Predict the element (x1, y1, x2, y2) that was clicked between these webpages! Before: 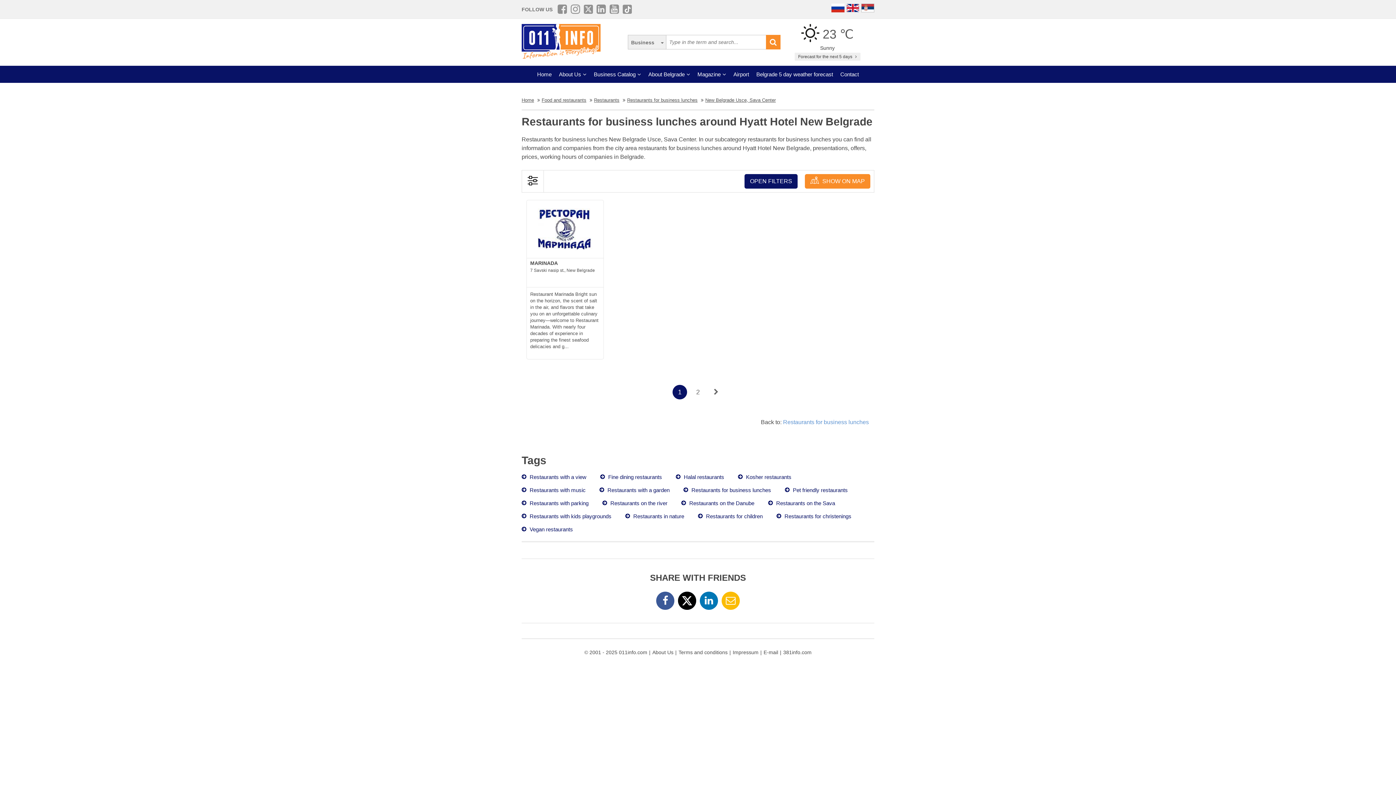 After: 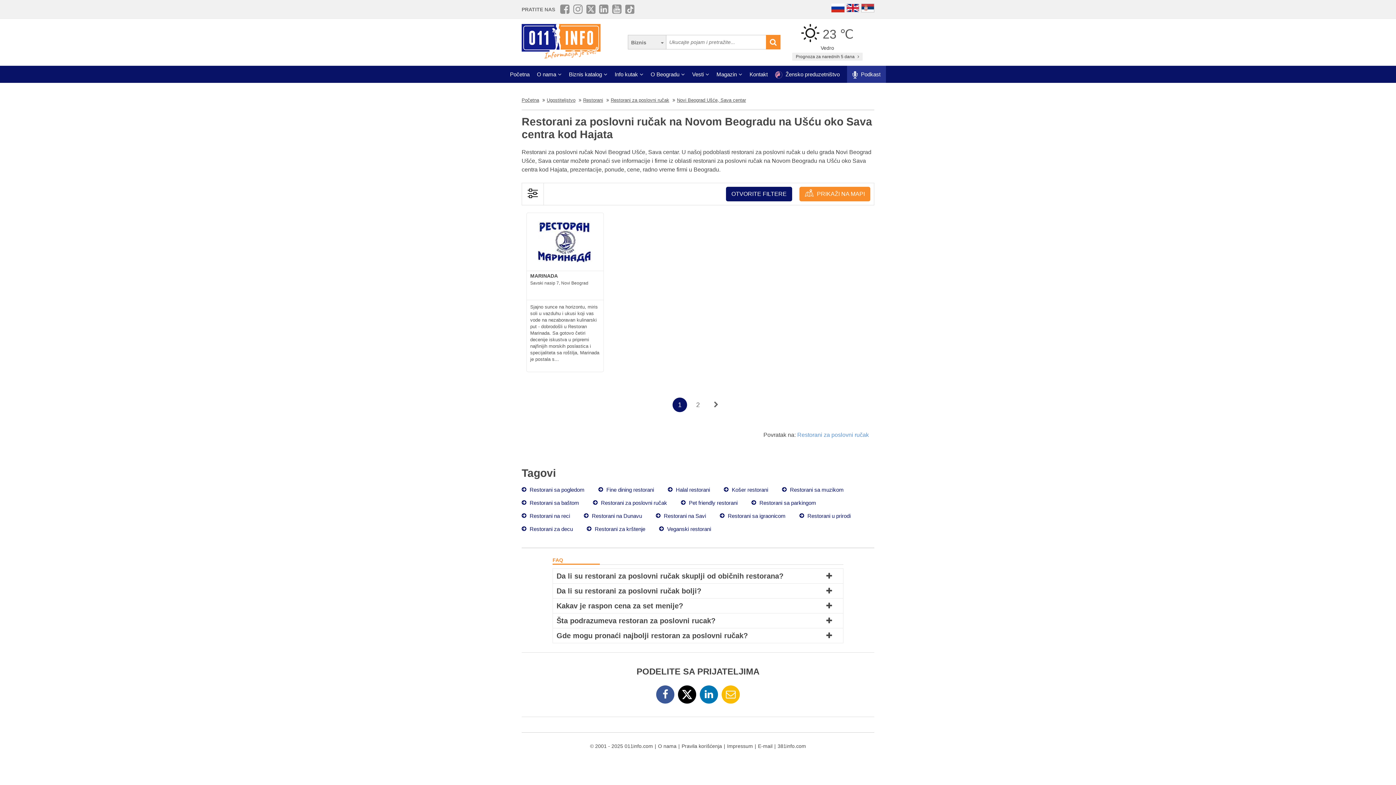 Action: bbox: (861, 3, 874, 14)